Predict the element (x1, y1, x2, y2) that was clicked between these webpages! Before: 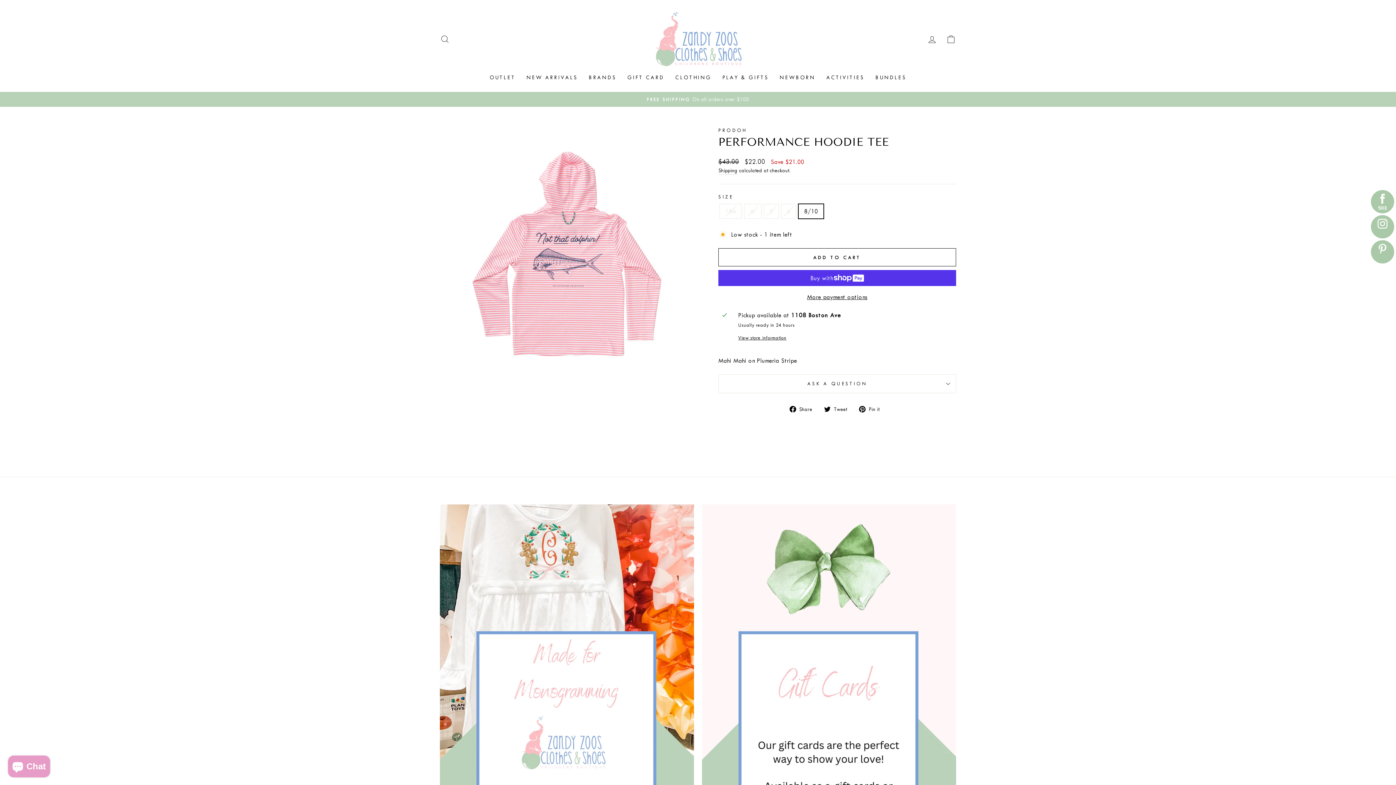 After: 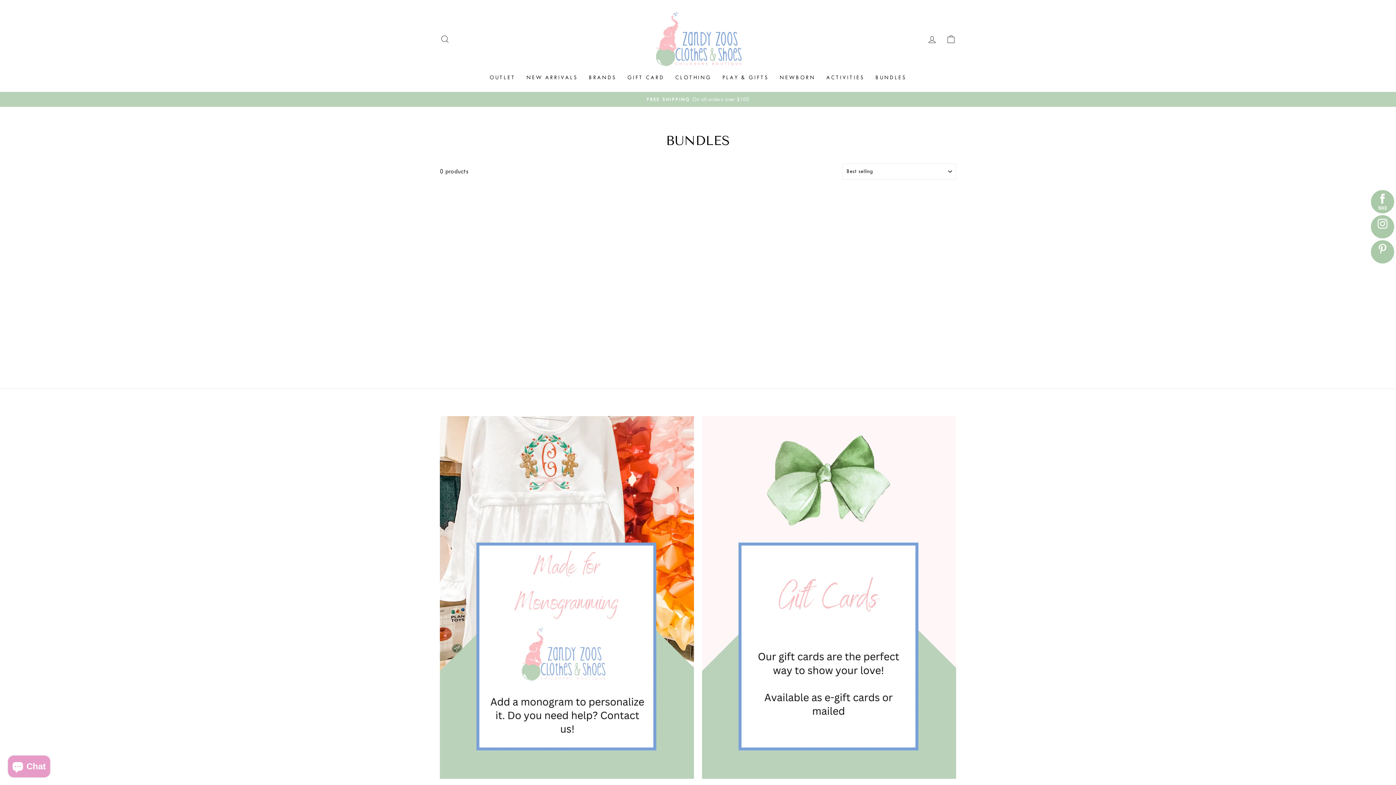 Action: bbox: (870, 71, 912, 84) label: BUNDLES